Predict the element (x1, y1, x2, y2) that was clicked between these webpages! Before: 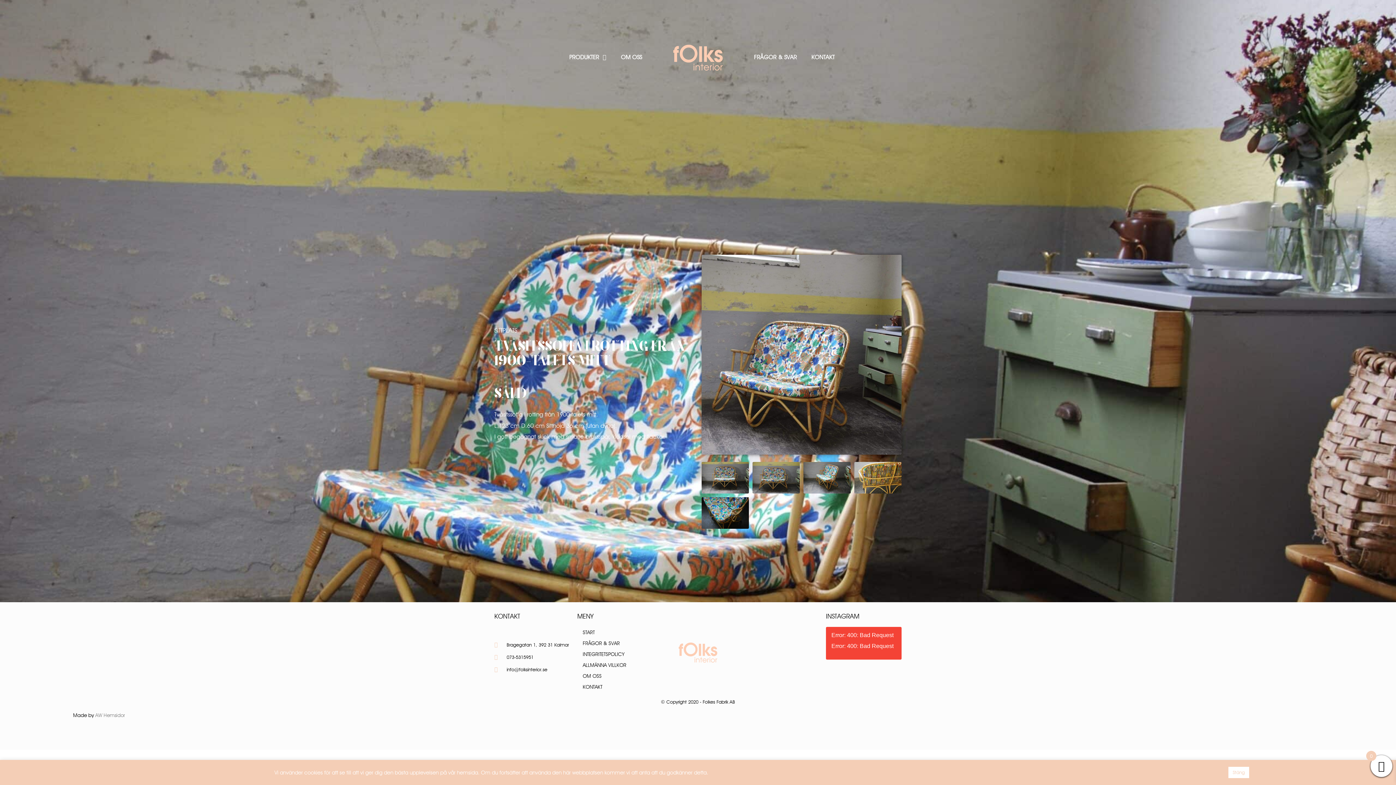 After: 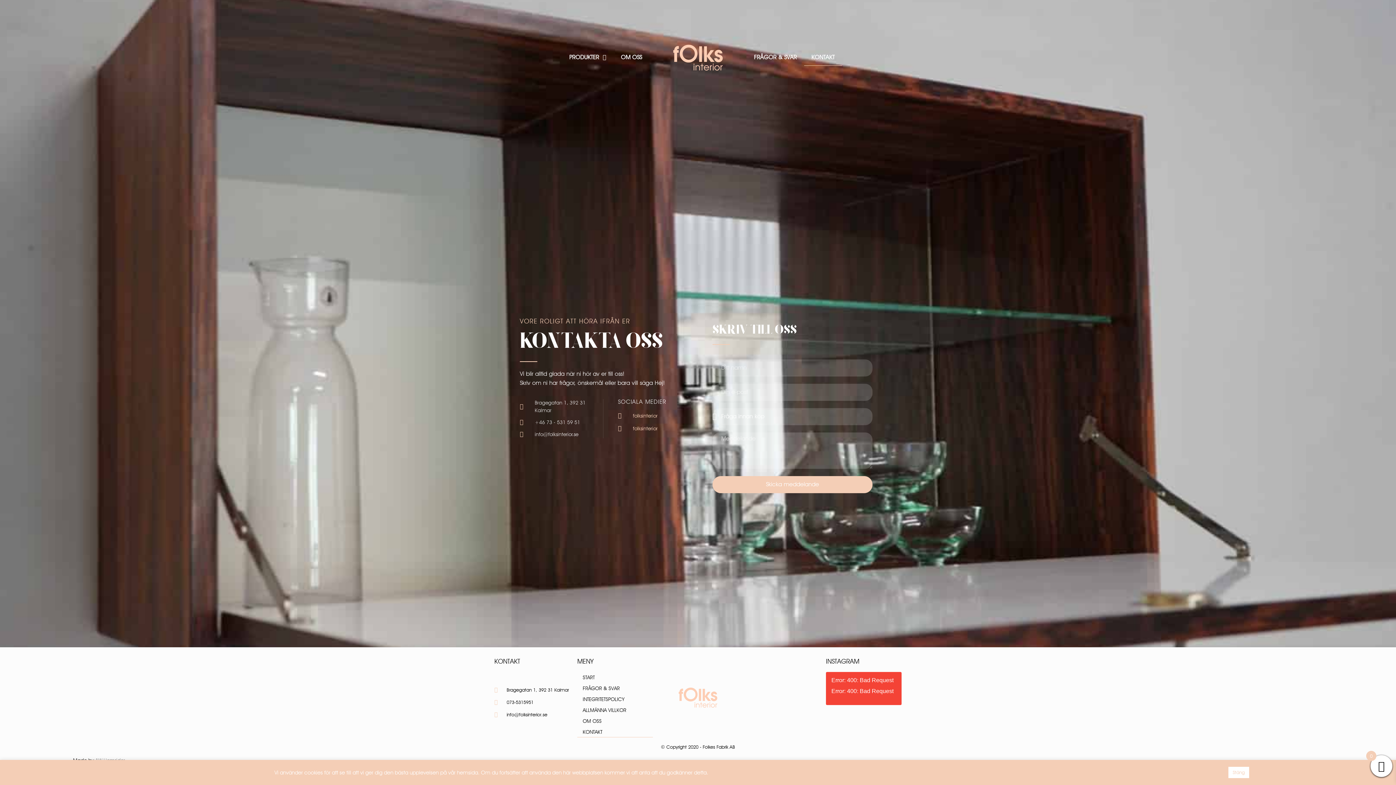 Action: label: KONTAKT bbox: (577, 681, 653, 692)